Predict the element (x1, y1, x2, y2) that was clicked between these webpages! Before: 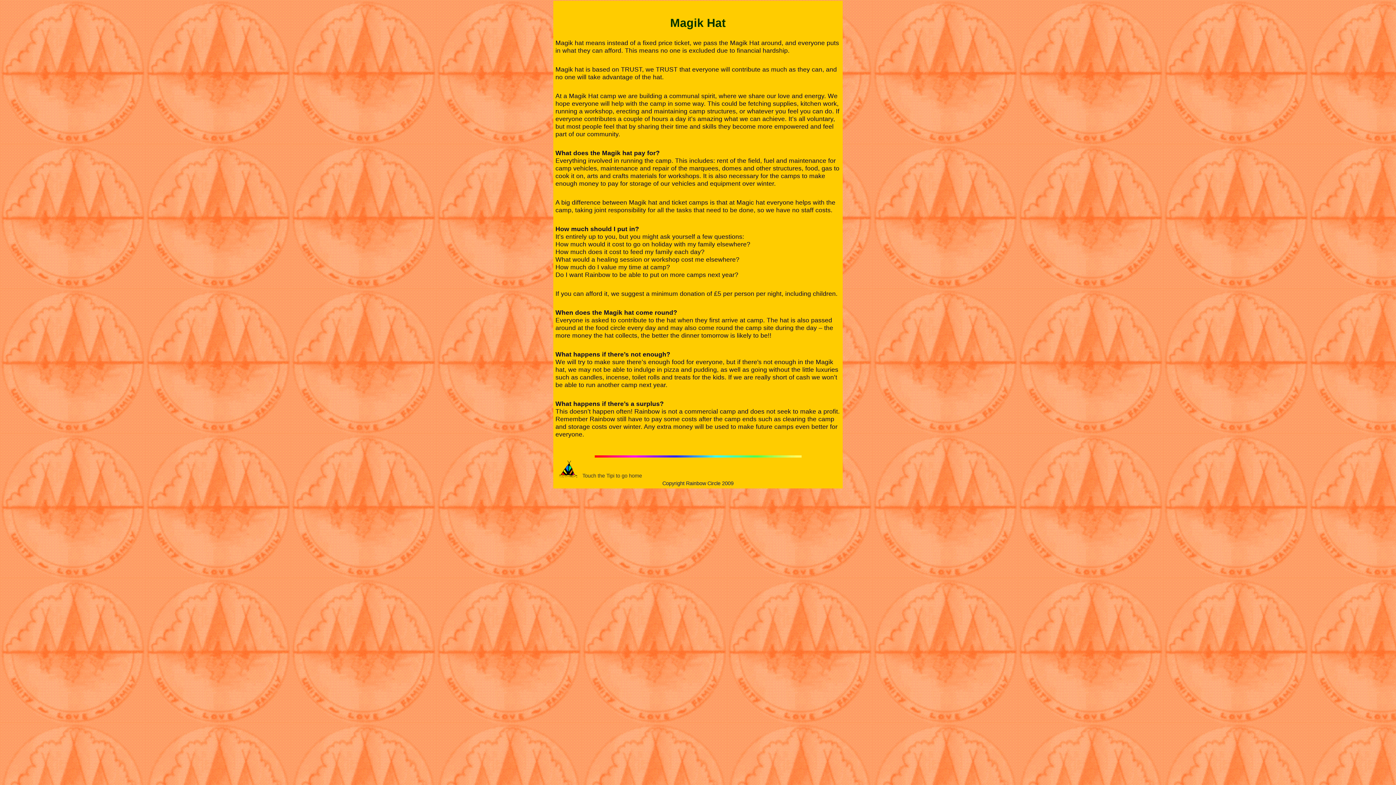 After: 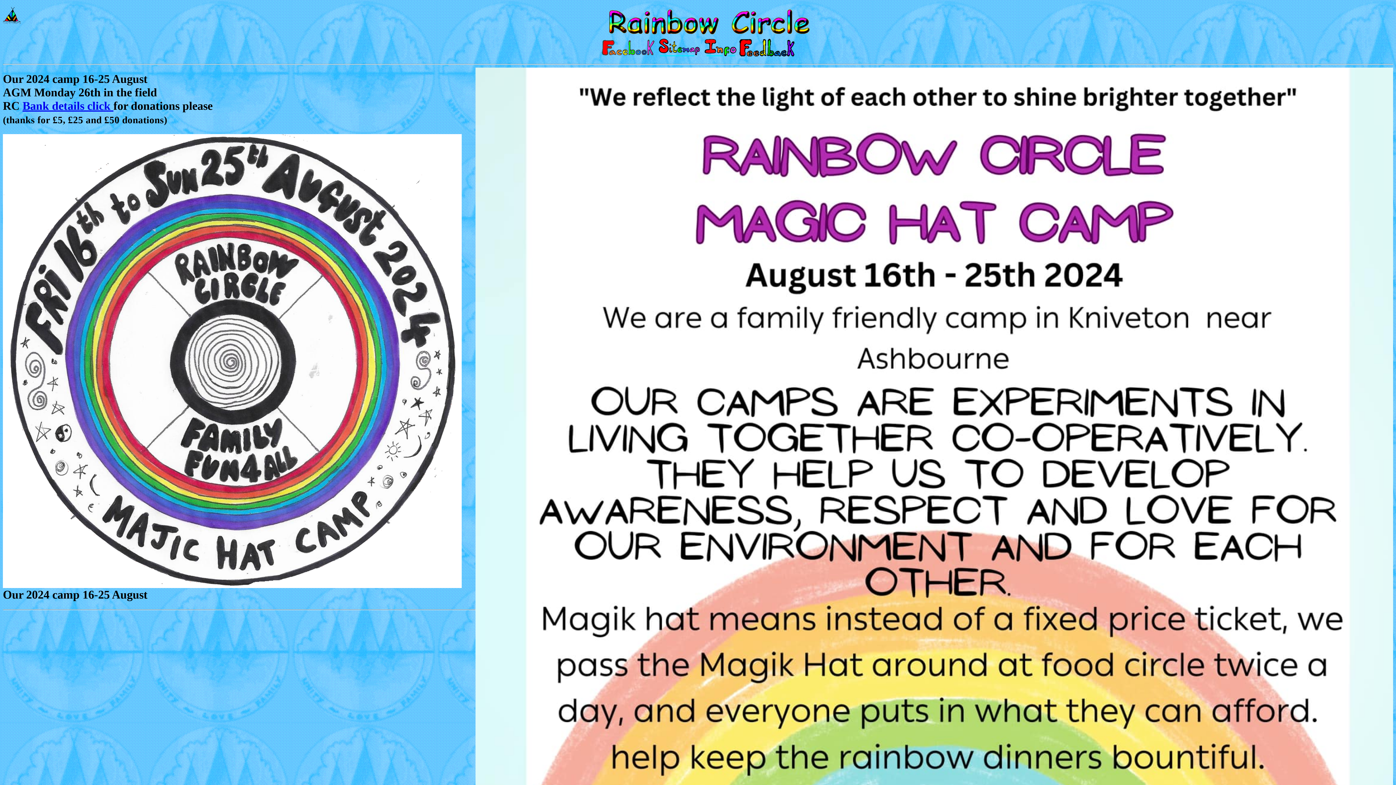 Action: bbox: (555, 473, 581, 478)